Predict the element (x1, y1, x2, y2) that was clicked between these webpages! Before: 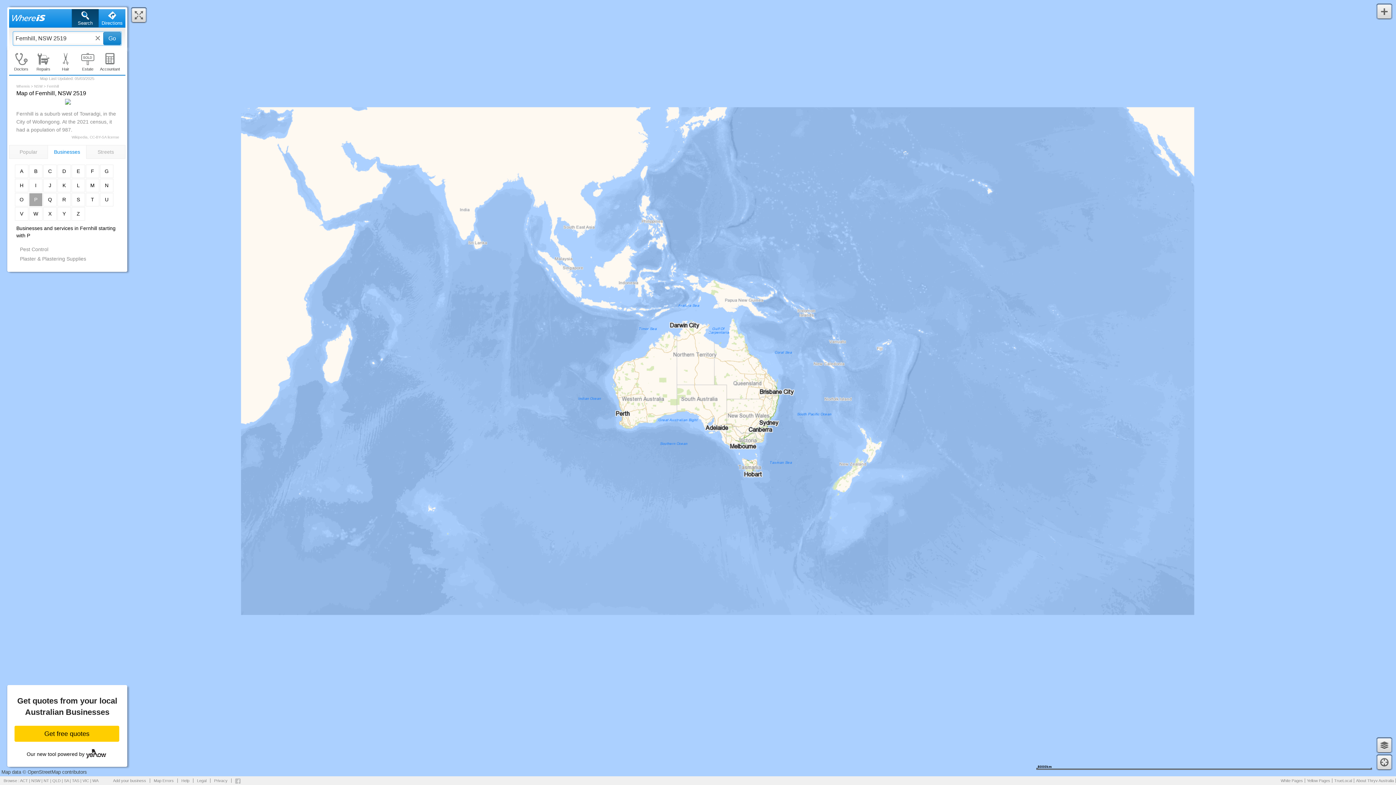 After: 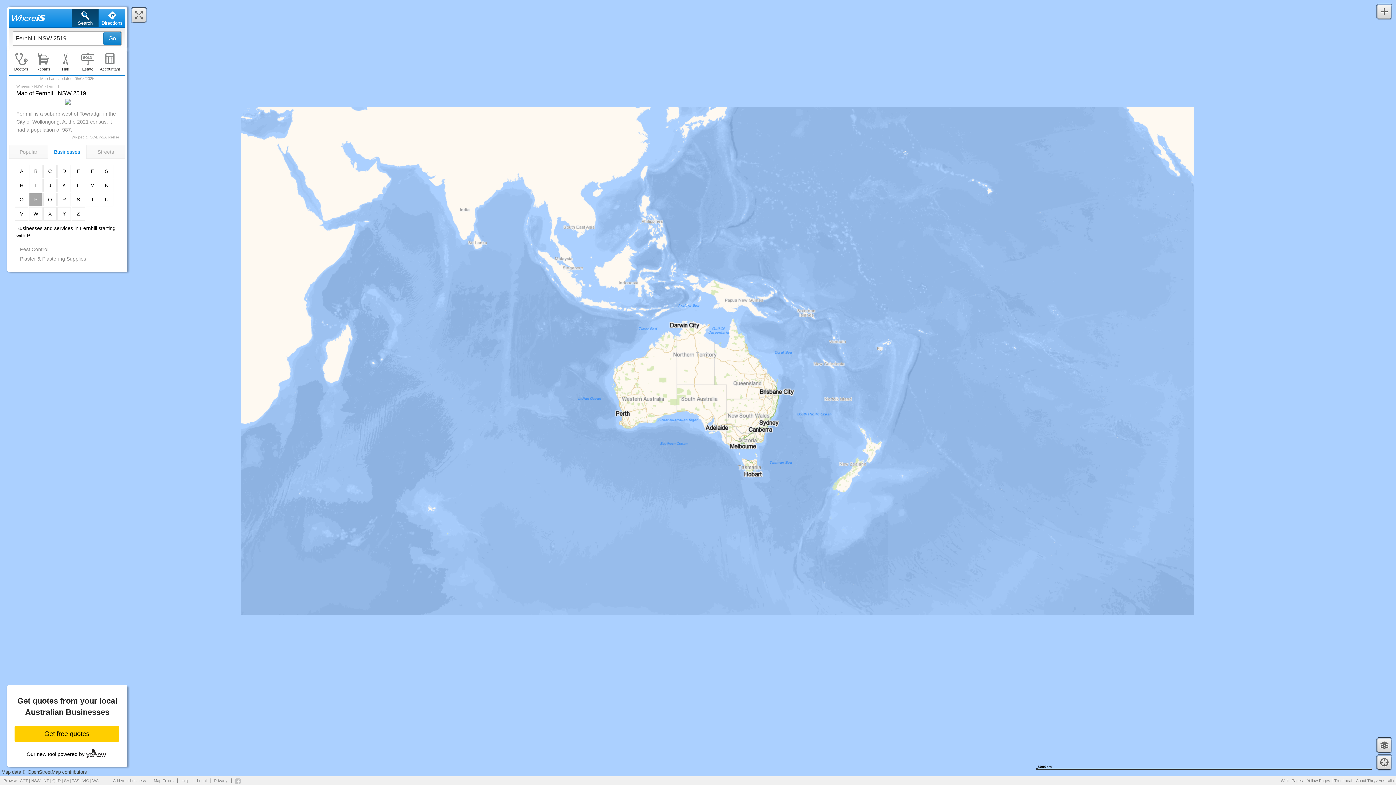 Action: label: Z bbox: (72, 207, 84, 220)